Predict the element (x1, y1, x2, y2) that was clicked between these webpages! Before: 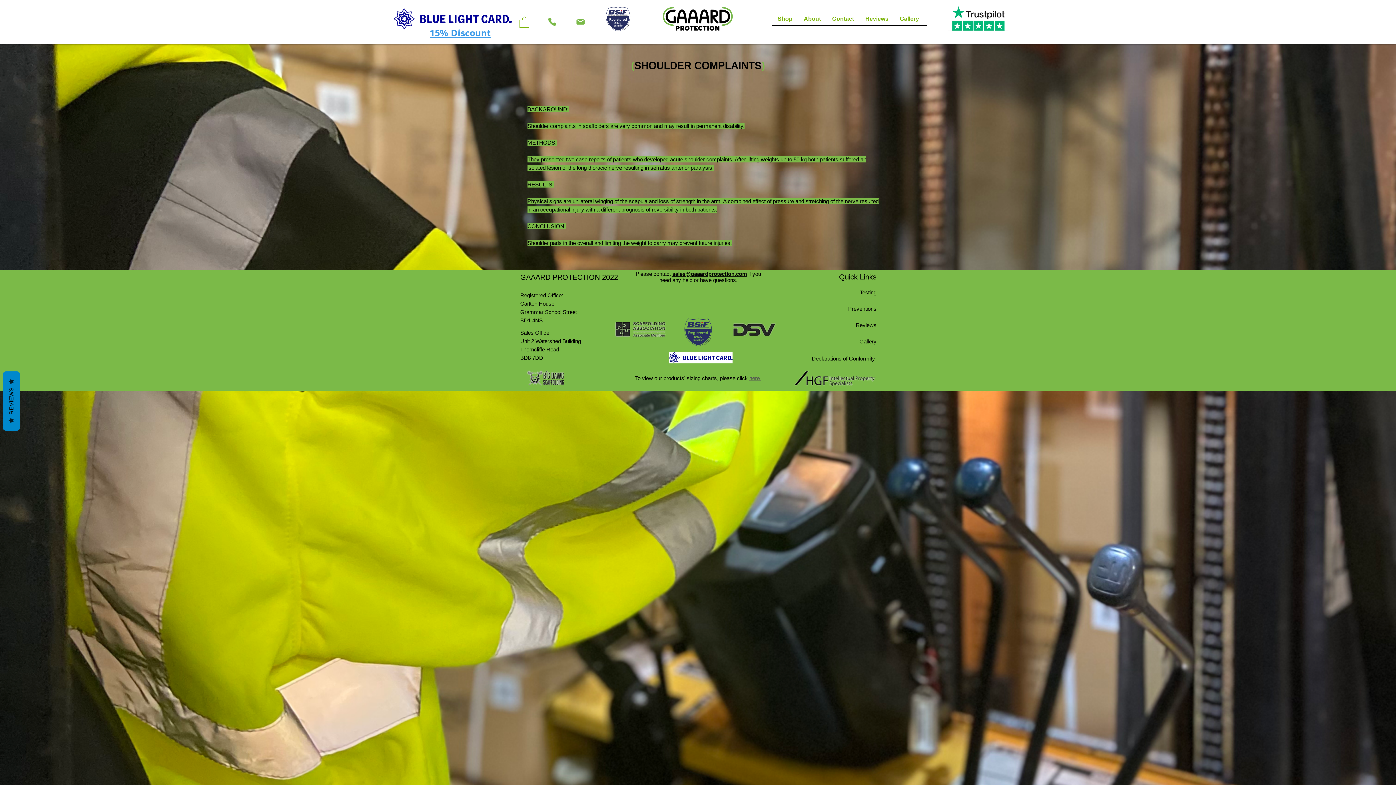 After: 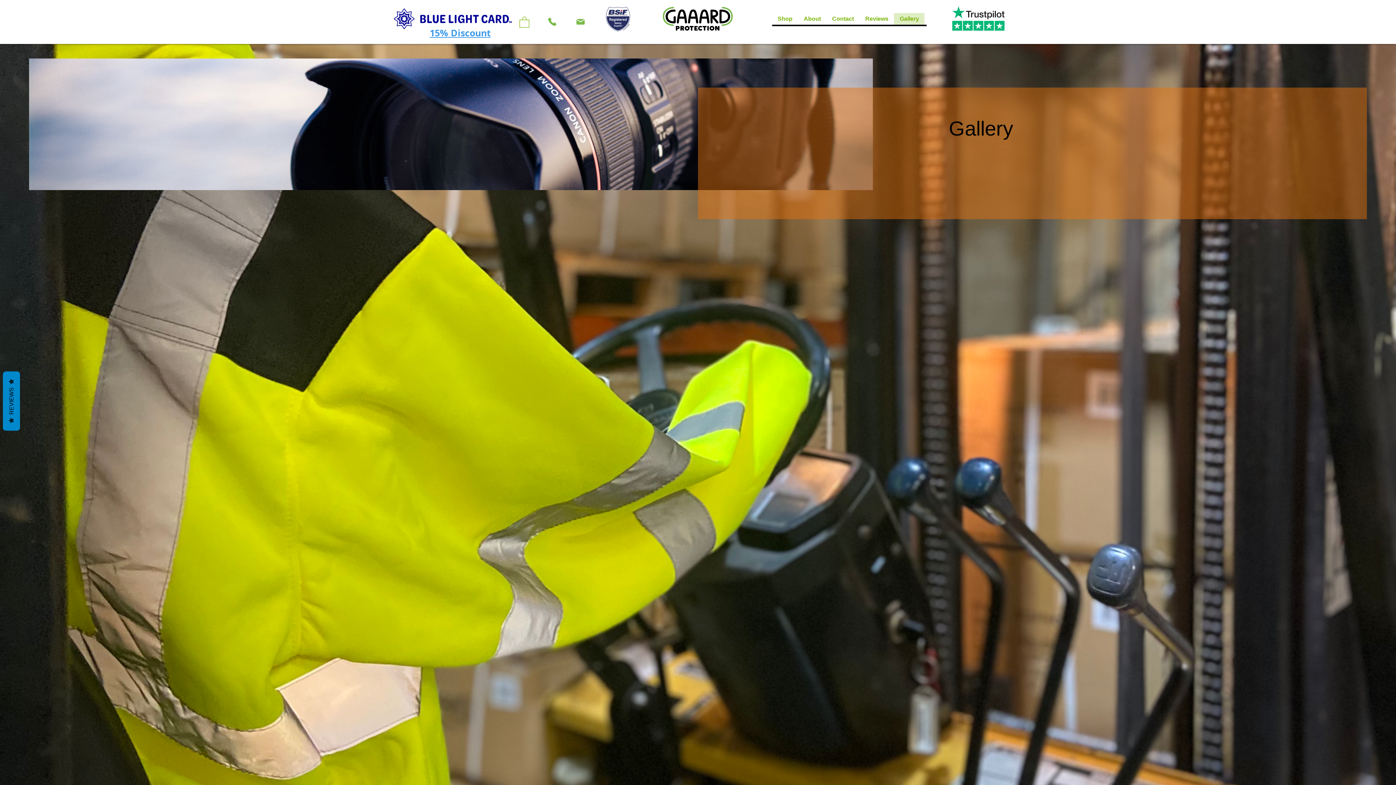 Action: bbox: (859, 339, 876, 344) label: Gallery